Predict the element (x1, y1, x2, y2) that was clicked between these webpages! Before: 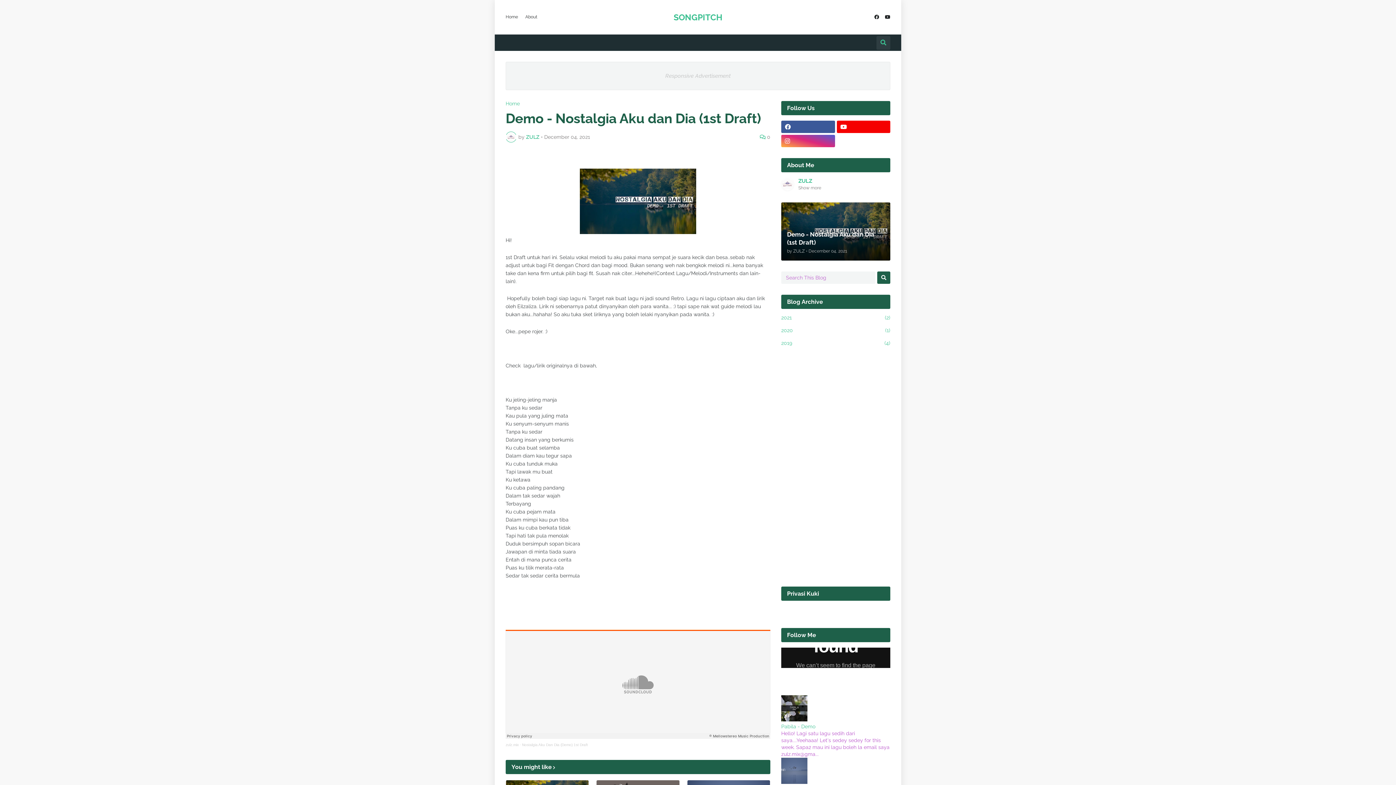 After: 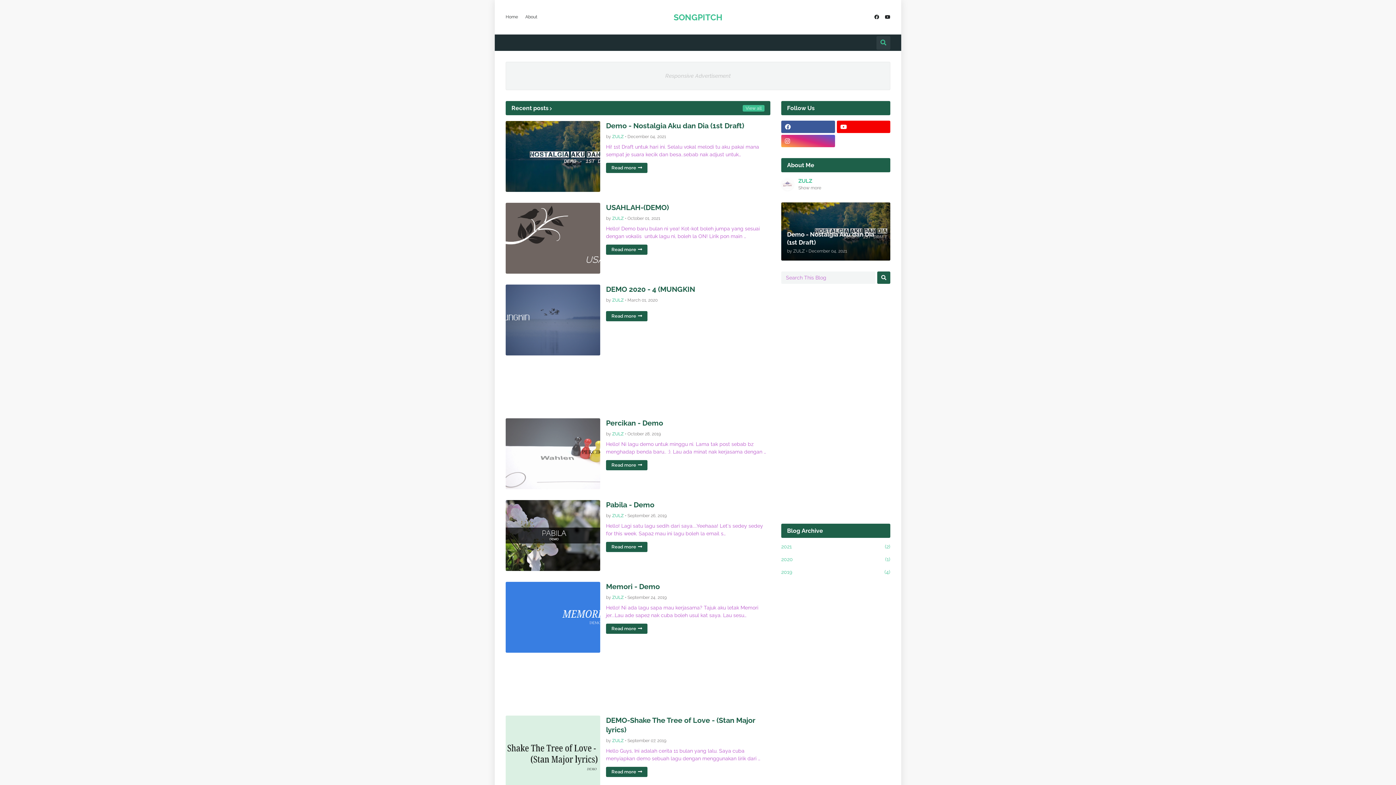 Action: label: Home bbox: (505, 101, 520, 106)